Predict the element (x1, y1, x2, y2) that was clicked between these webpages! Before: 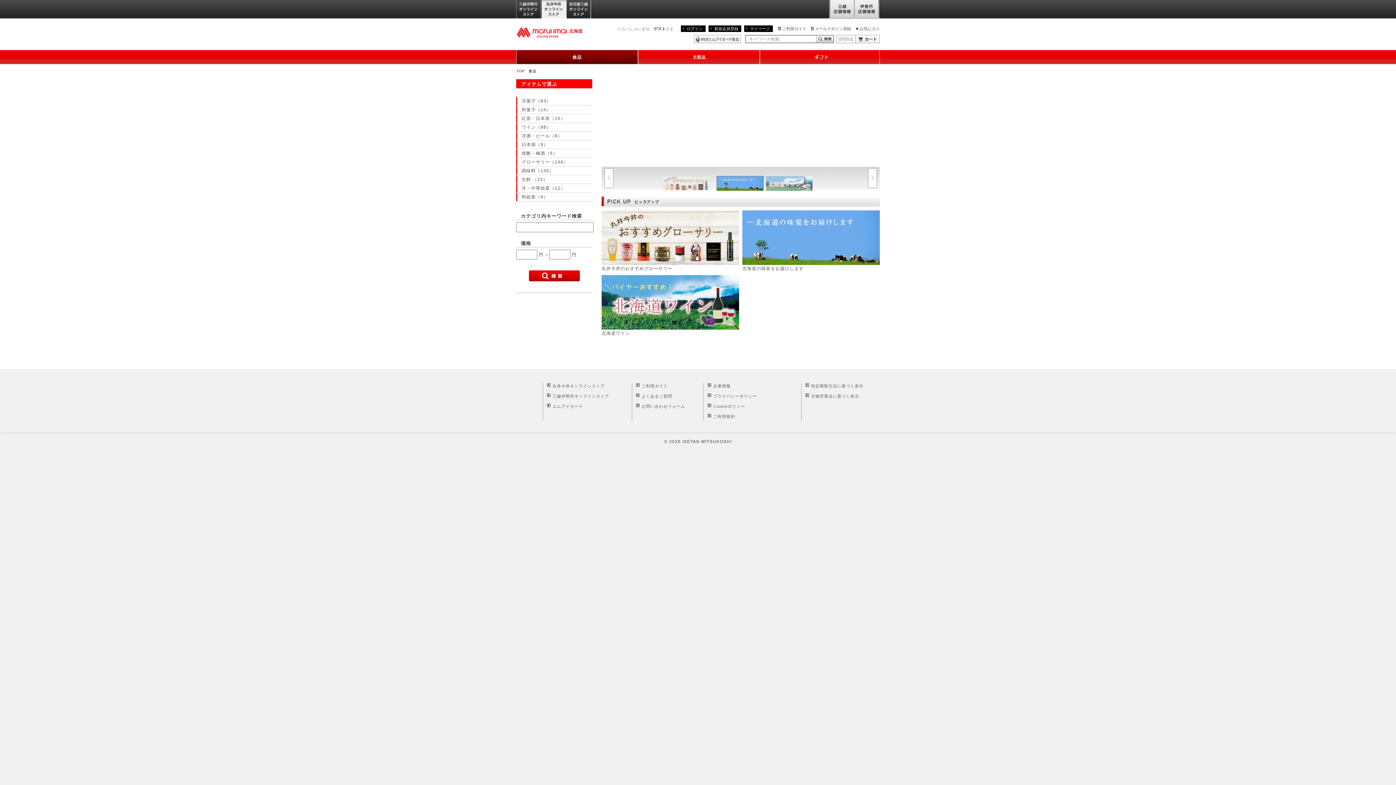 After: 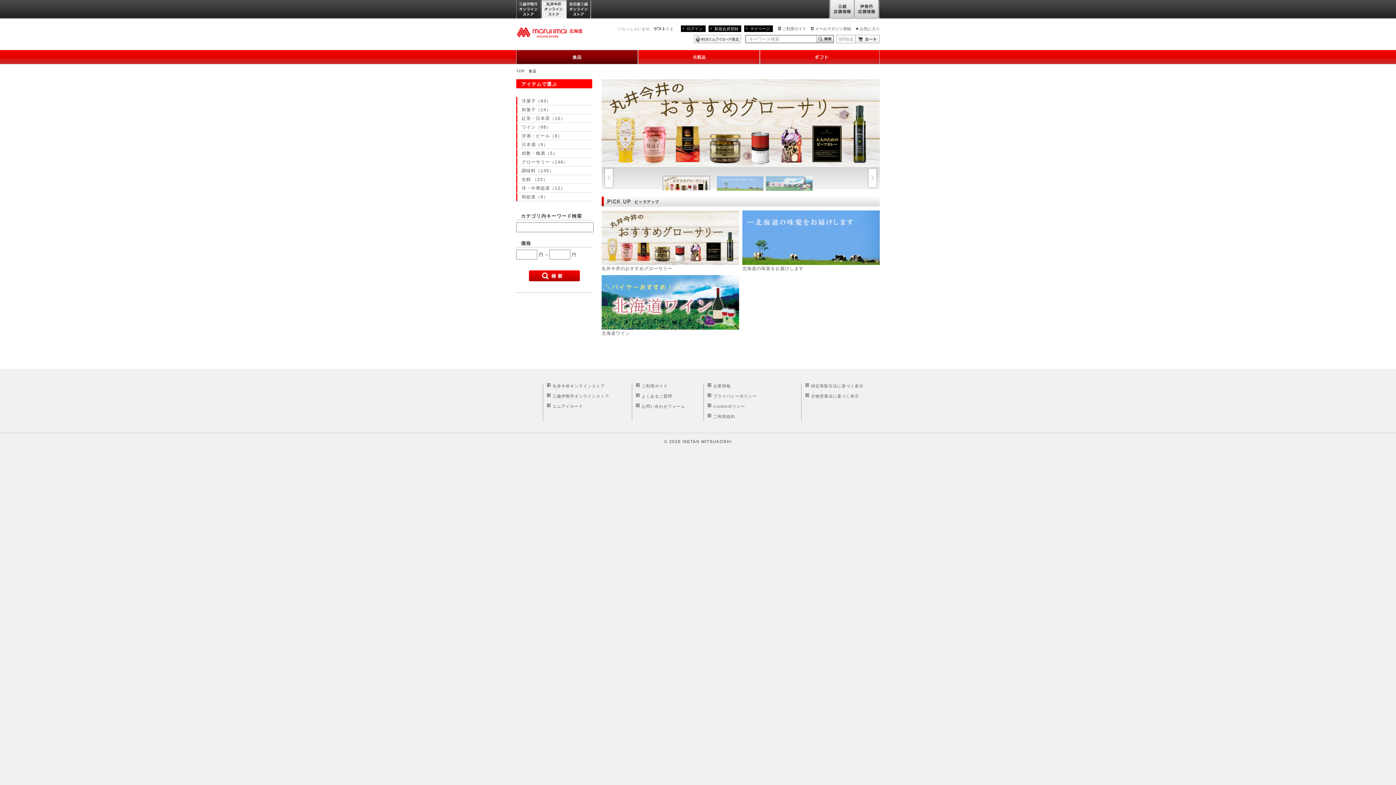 Action: bbox: (516, 49, 638, 64) label: 食品